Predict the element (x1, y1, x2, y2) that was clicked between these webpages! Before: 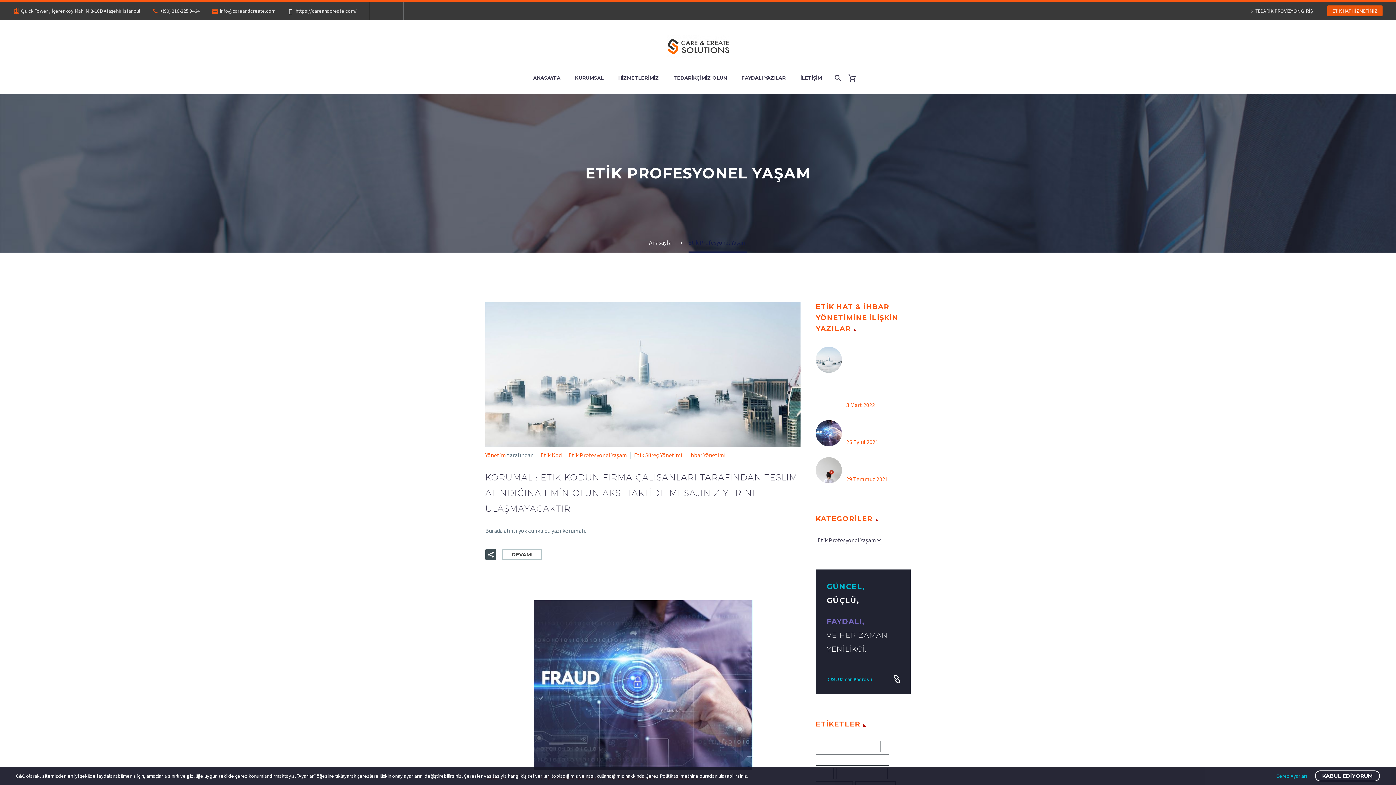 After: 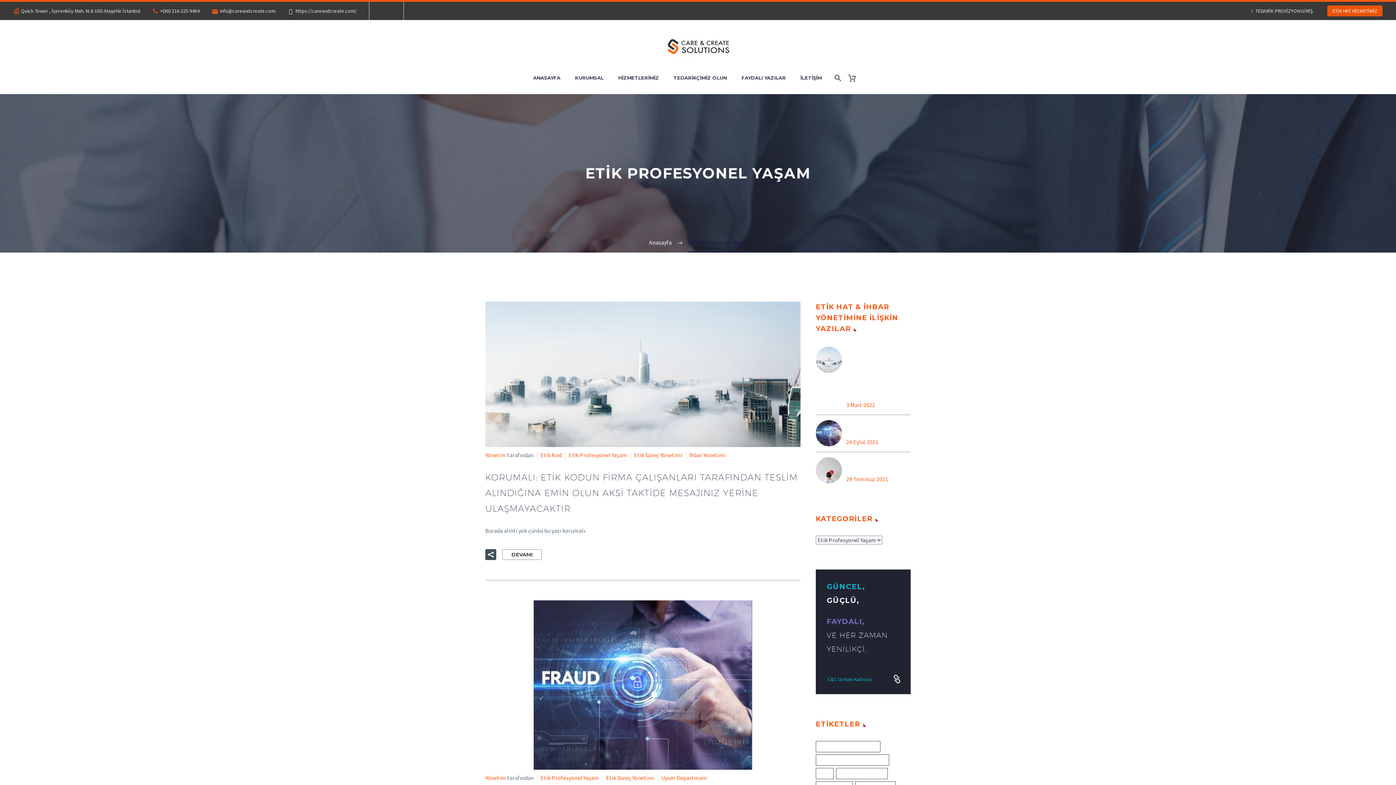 Action: label: KABUL EDİYORUM bbox: (1315, 770, 1380, 781)